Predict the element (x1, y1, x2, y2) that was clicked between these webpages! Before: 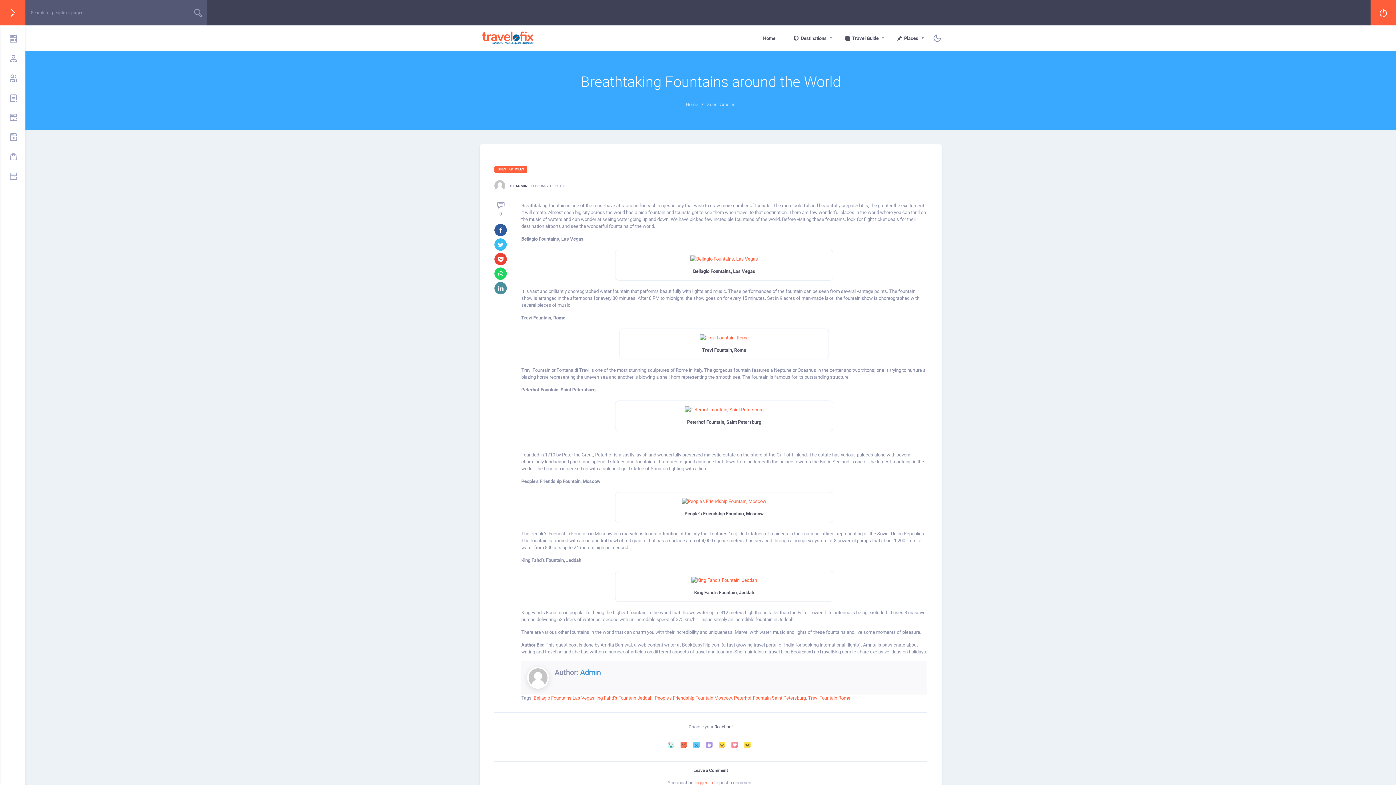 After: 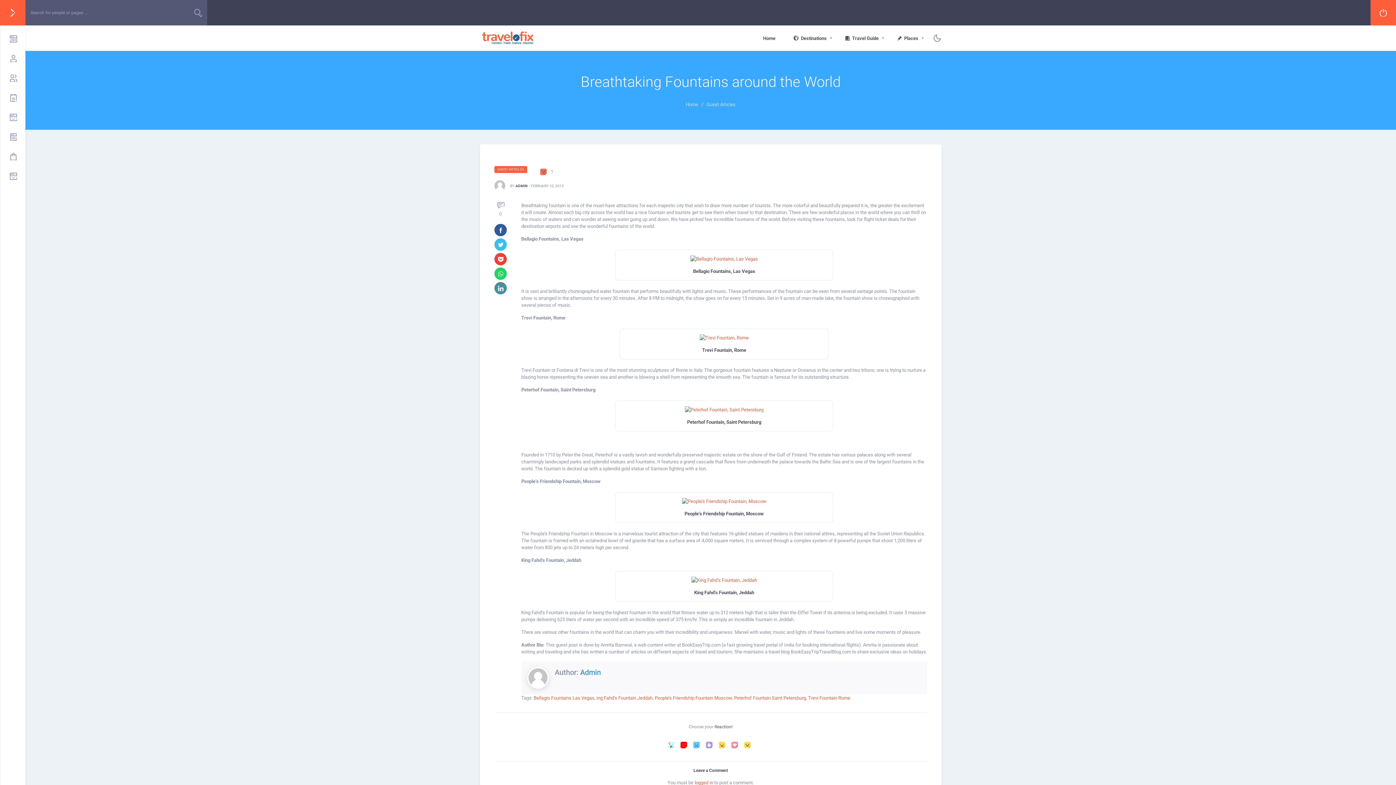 Action: bbox: (680, 742, 690, 747)